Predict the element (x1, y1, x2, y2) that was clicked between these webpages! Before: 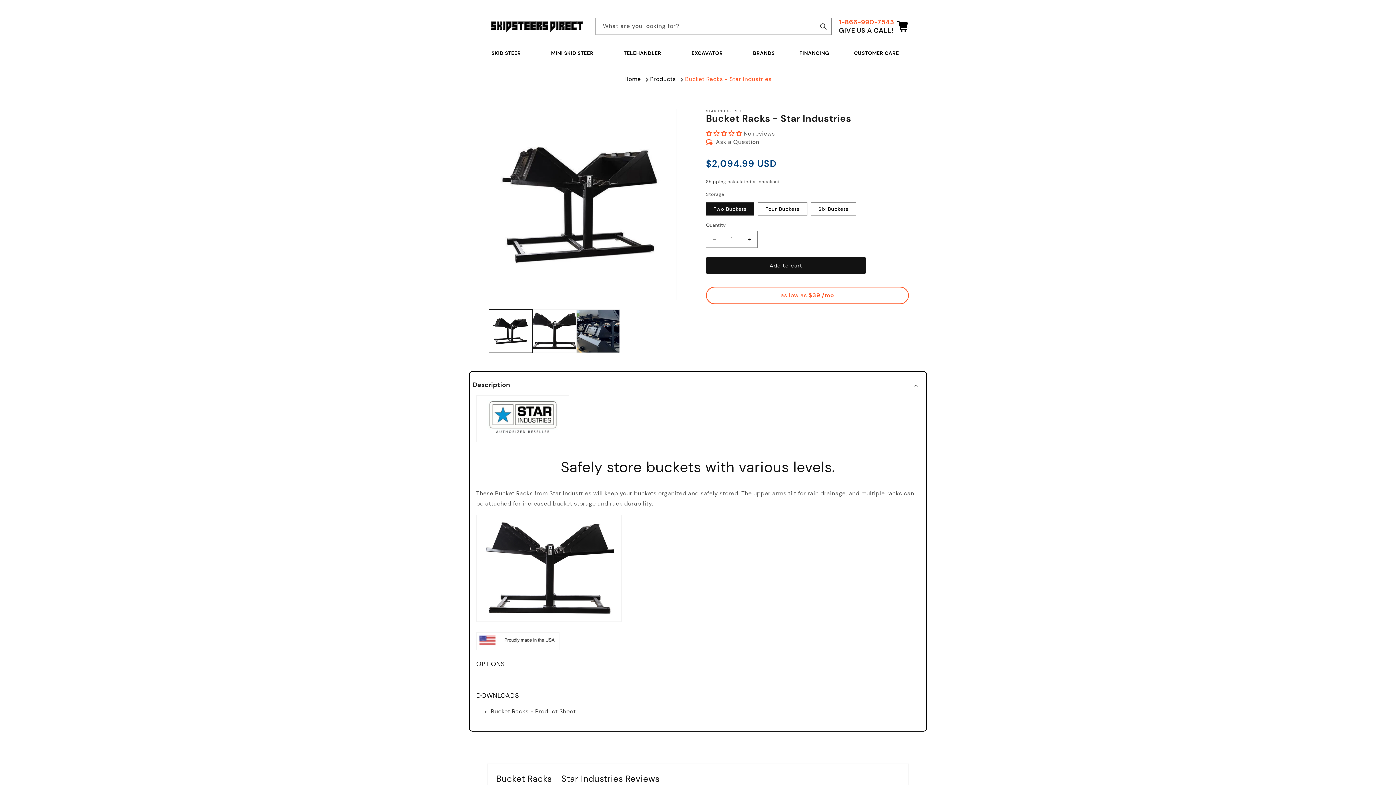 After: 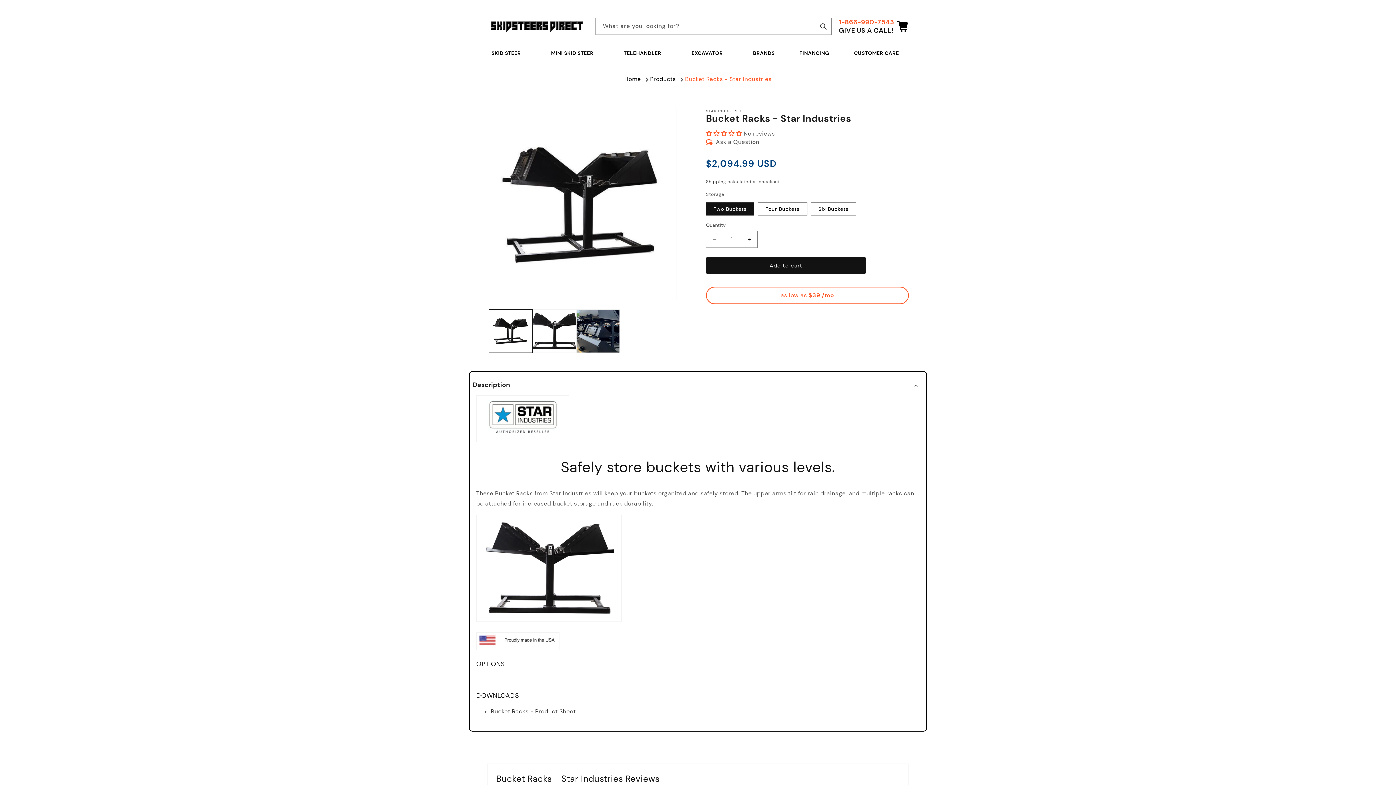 Action: bbox: (685, 75, 771, 82) label: Bucket Racks - Star Industries